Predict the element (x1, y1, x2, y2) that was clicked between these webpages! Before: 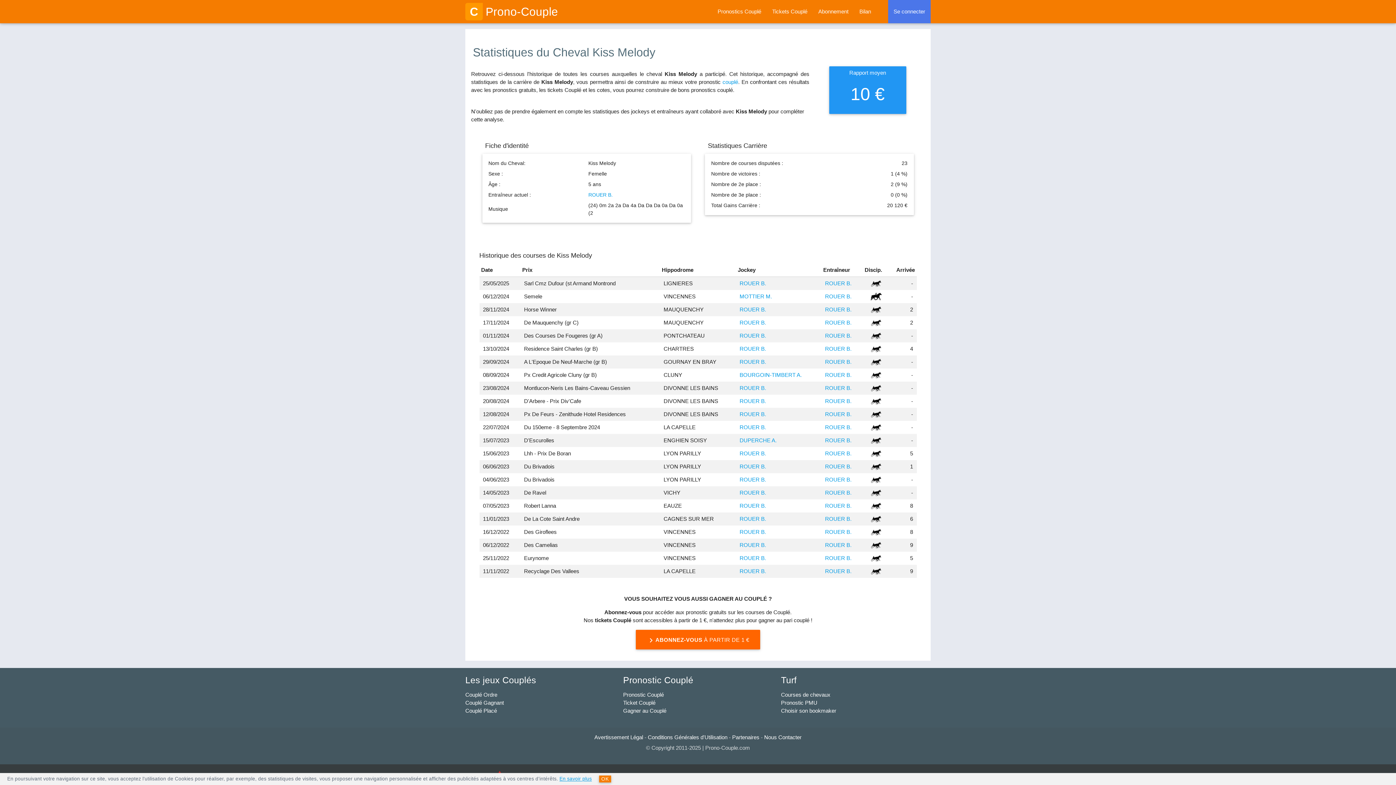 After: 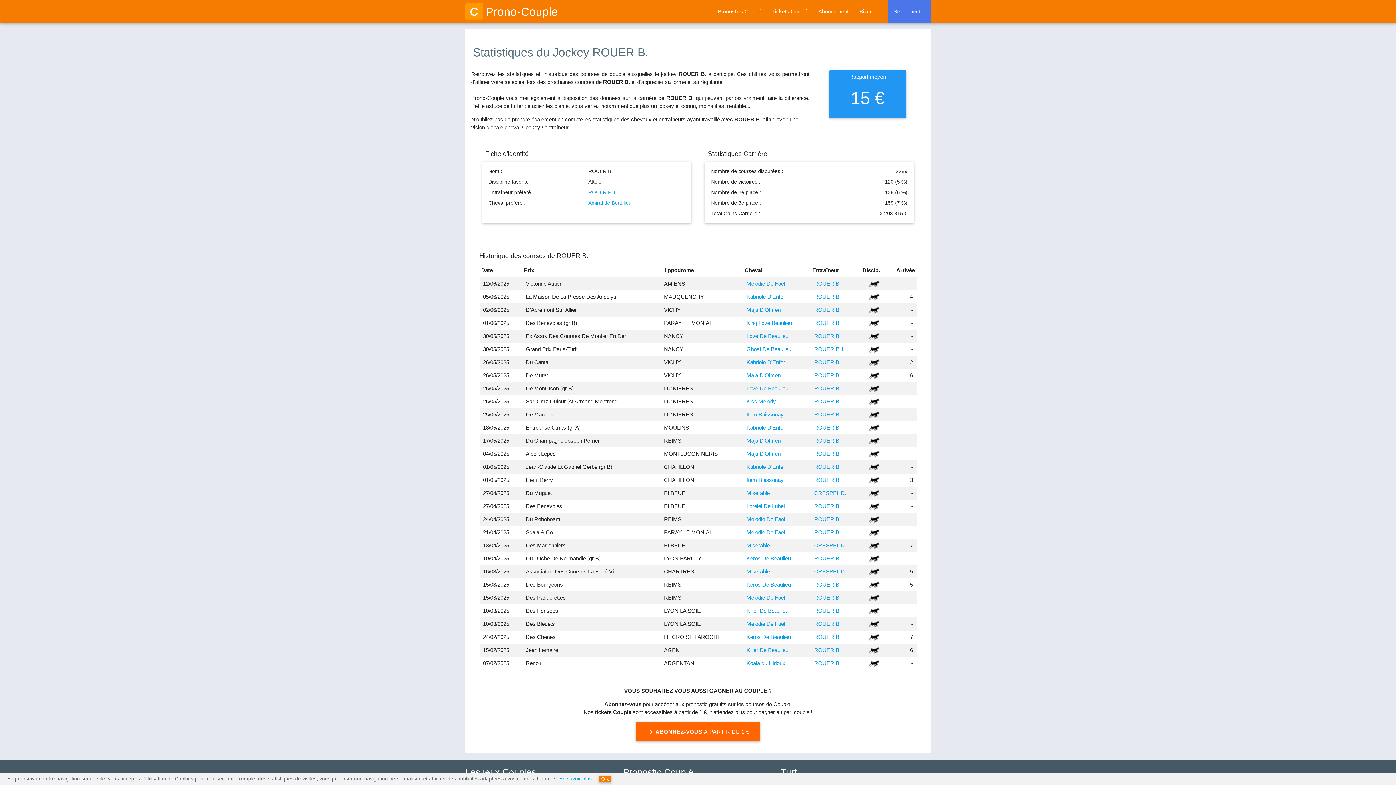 Action: bbox: (739, 424, 766, 430) label: ROUER B.